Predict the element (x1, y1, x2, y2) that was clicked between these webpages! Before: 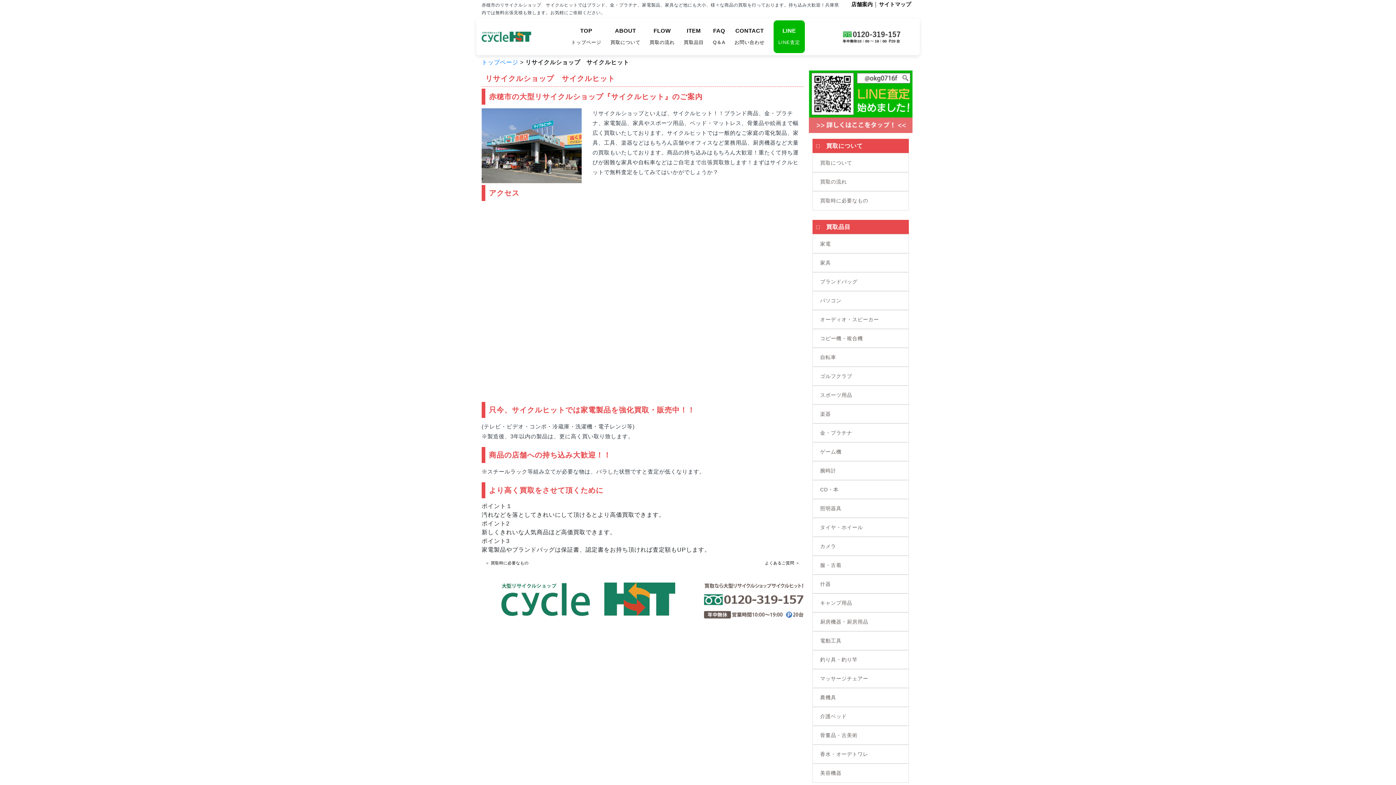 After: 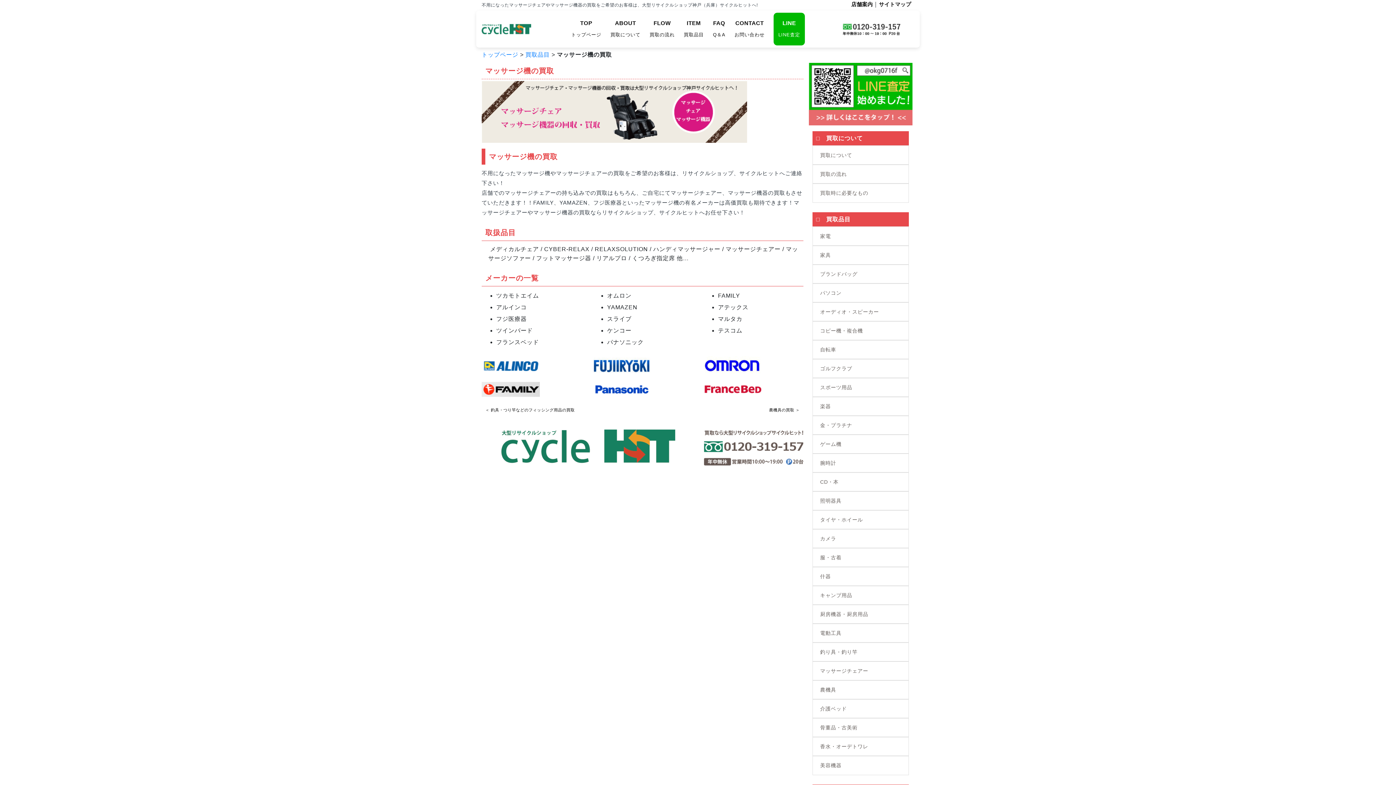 Action: bbox: (816, 672, 872, 685) label: マッサージチェアー